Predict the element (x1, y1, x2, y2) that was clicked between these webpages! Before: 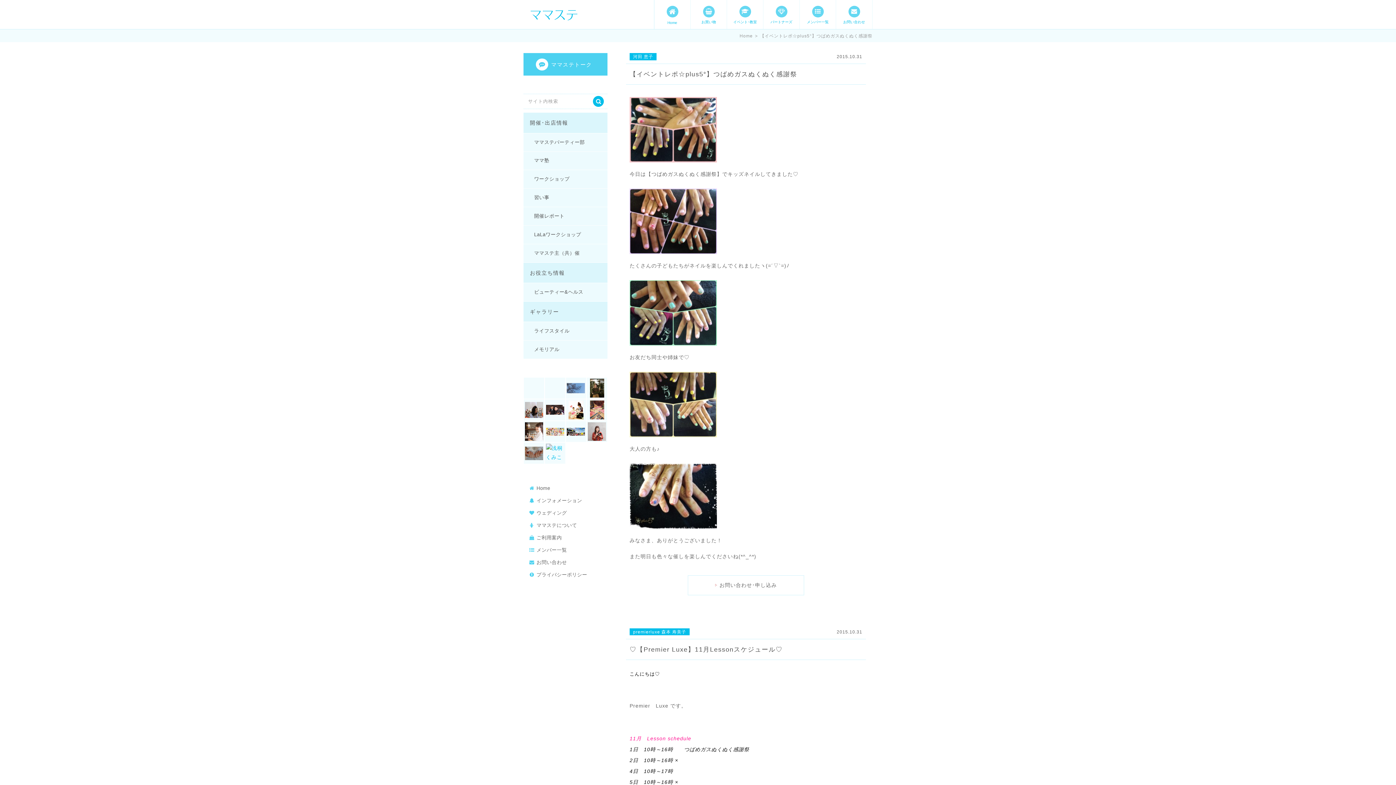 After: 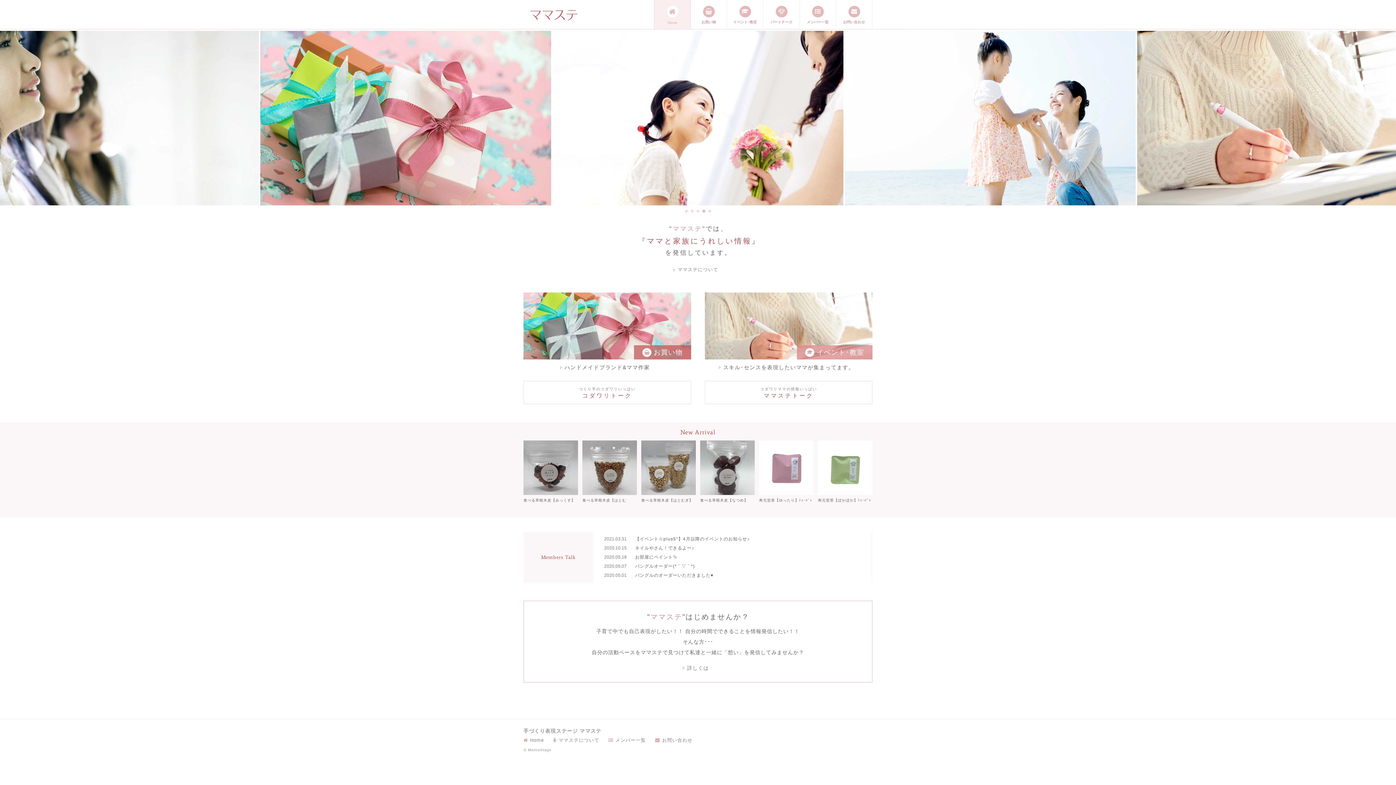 Action: label: Home bbox: (654, 0, 690, 29)